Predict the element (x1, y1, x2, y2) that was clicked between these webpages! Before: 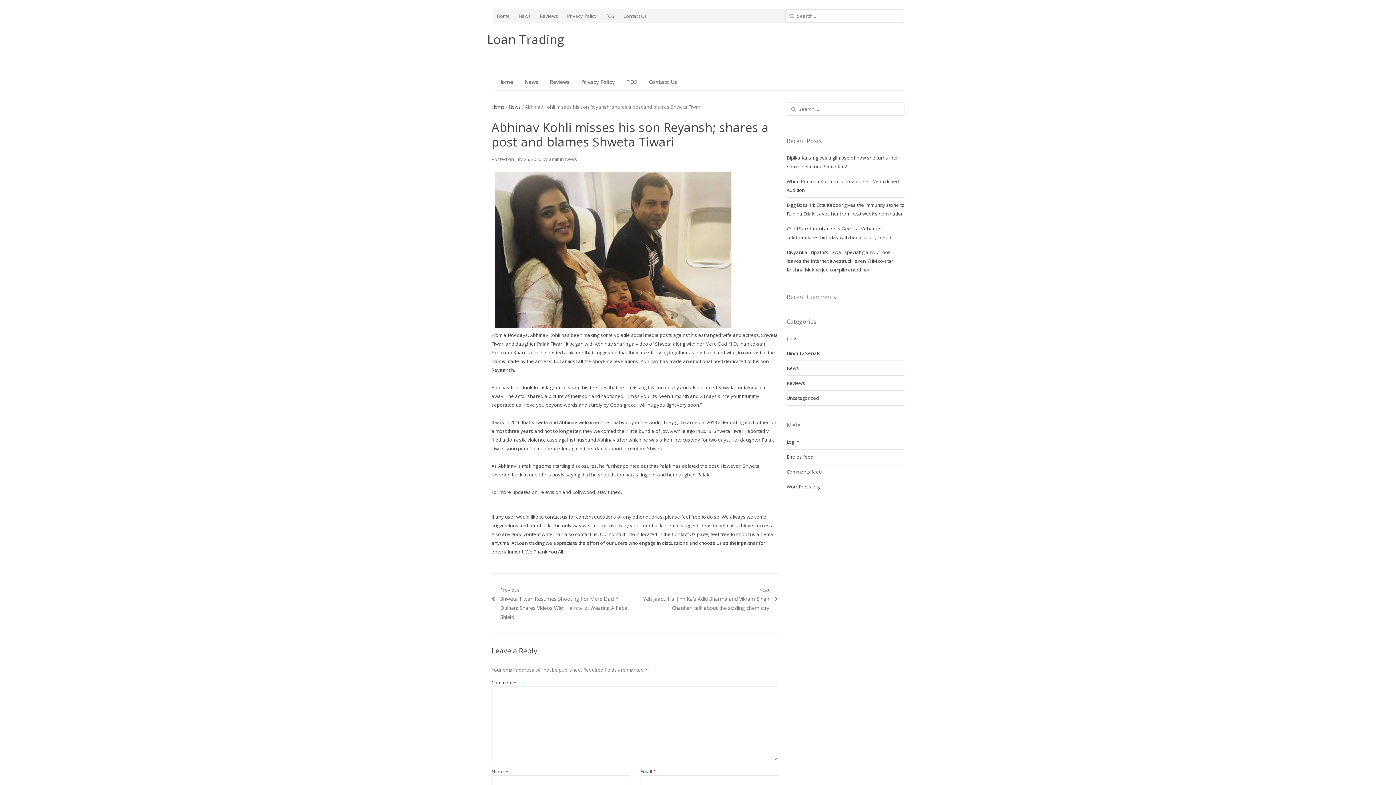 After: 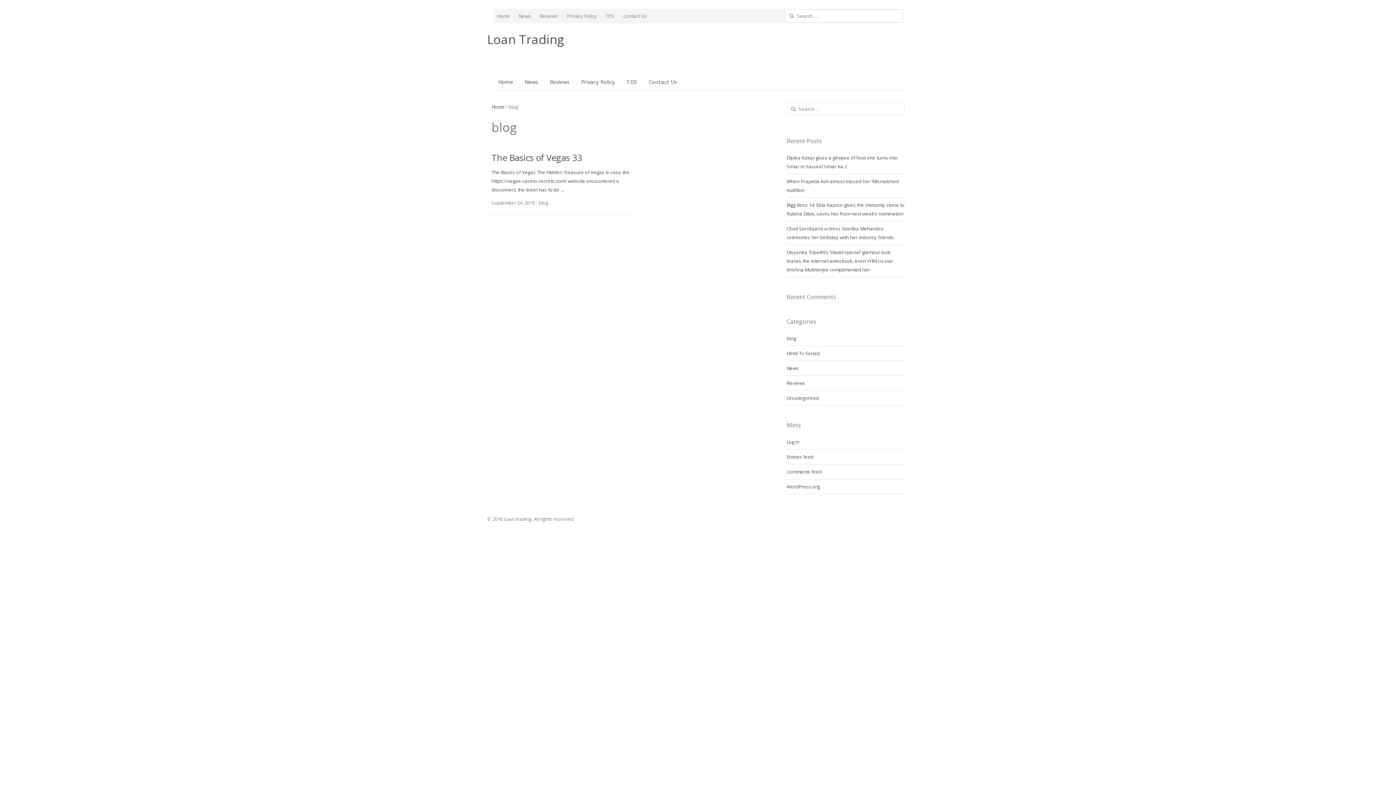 Action: label: blog bbox: (786, 335, 796, 341)